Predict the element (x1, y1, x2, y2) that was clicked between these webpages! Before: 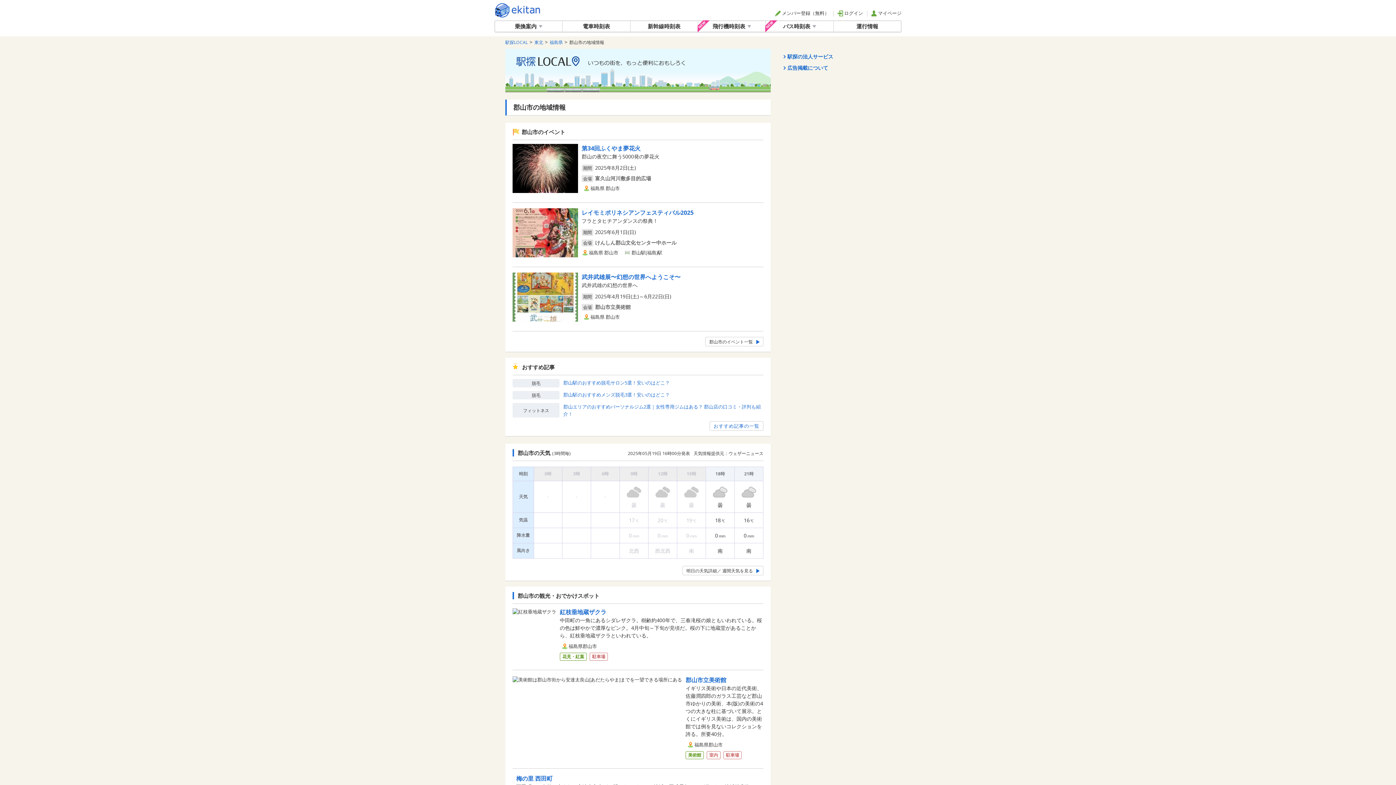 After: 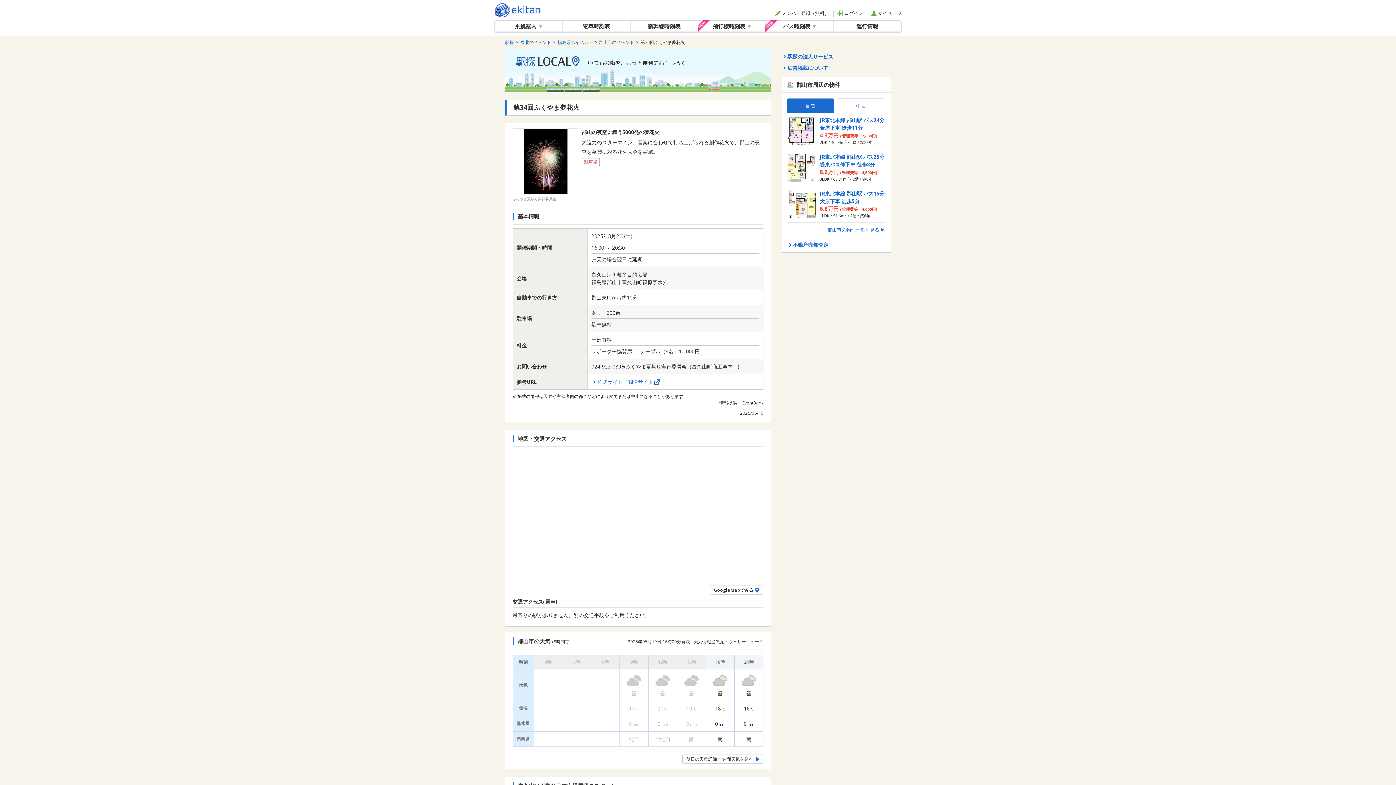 Action: bbox: (512, 144, 763, 197) label: 第34回ふくやま夢花火

郡山の夜空に舞う5000発の夢花火

期間2025年8月2日(土)

会場富久山河川敷多目的広場

福島県 郡山市